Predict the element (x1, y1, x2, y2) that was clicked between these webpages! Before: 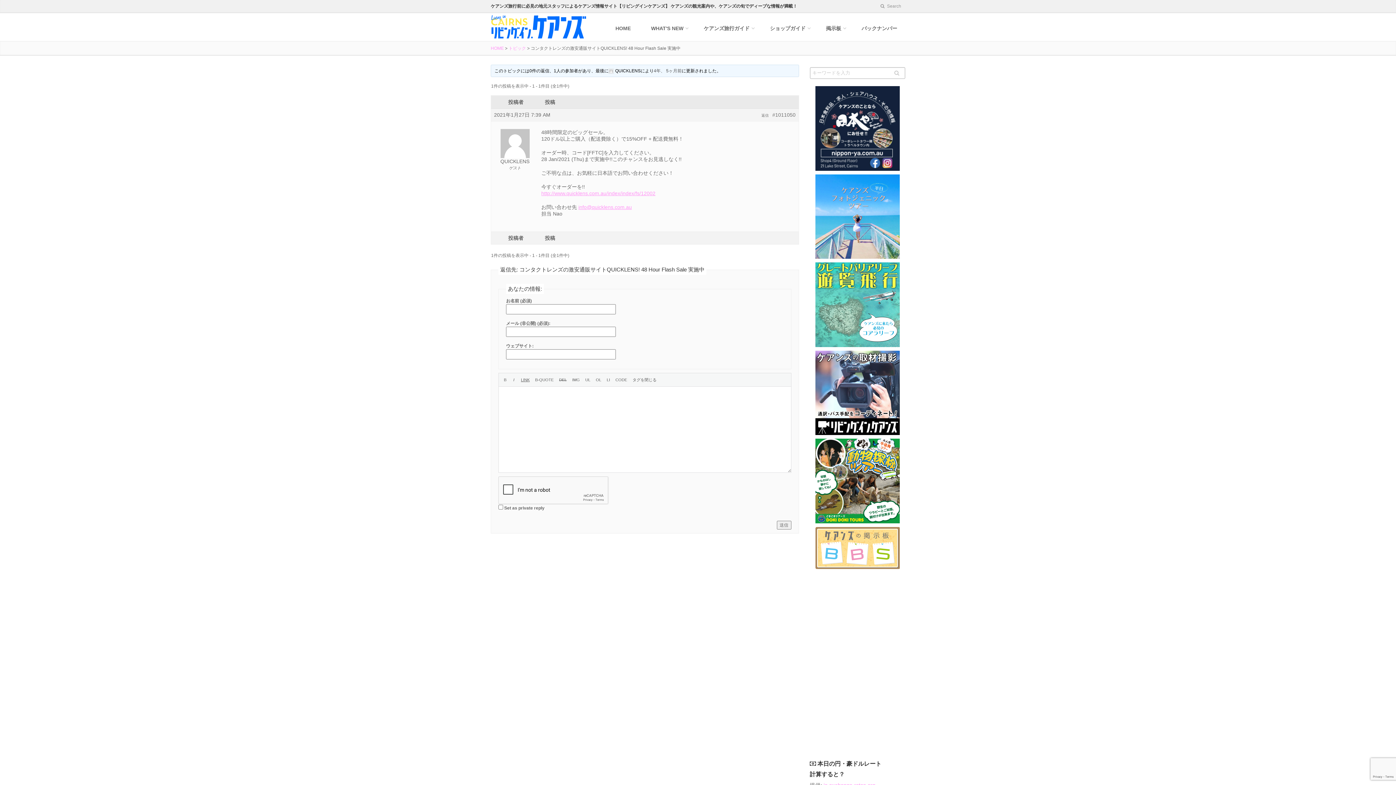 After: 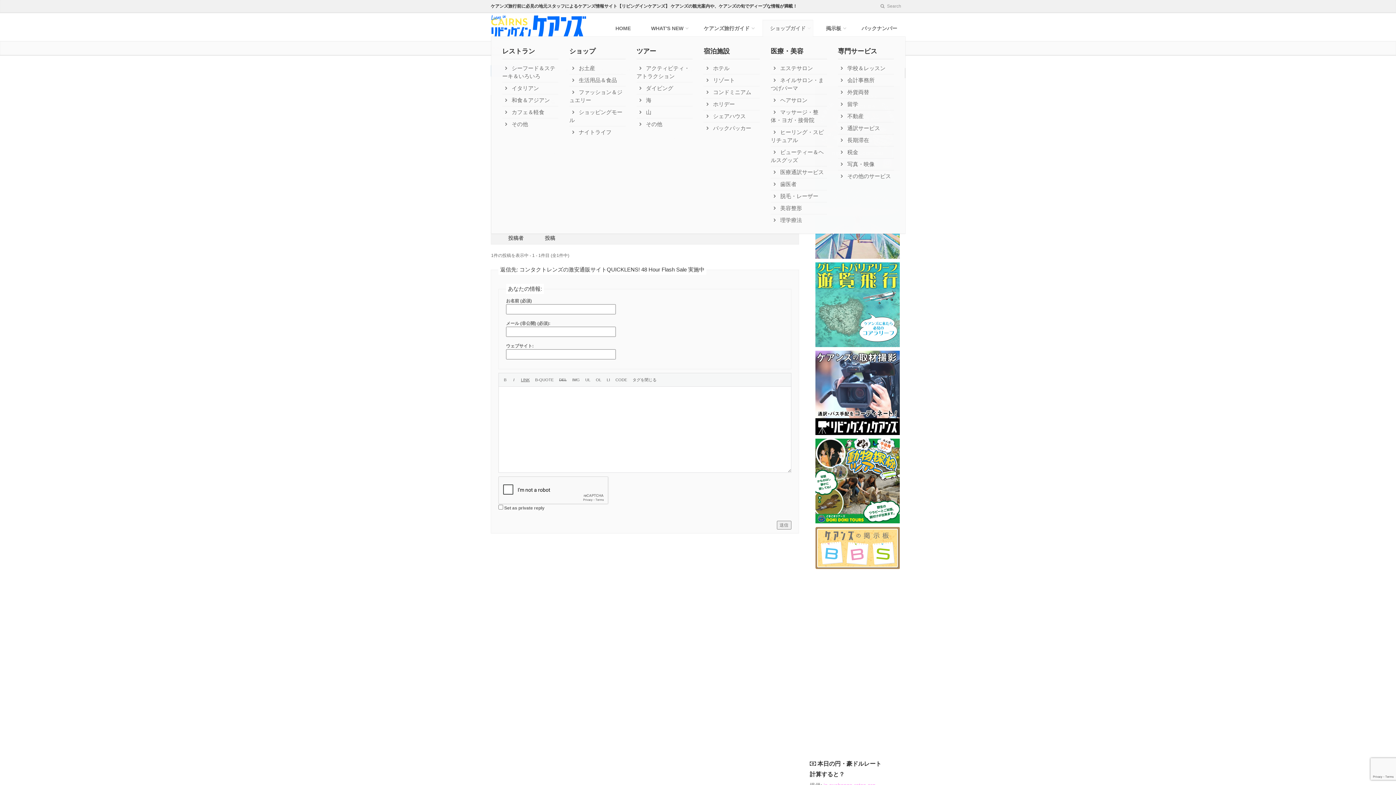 Action: label: ショップガイド bbox: (762, 20, 813, 36)